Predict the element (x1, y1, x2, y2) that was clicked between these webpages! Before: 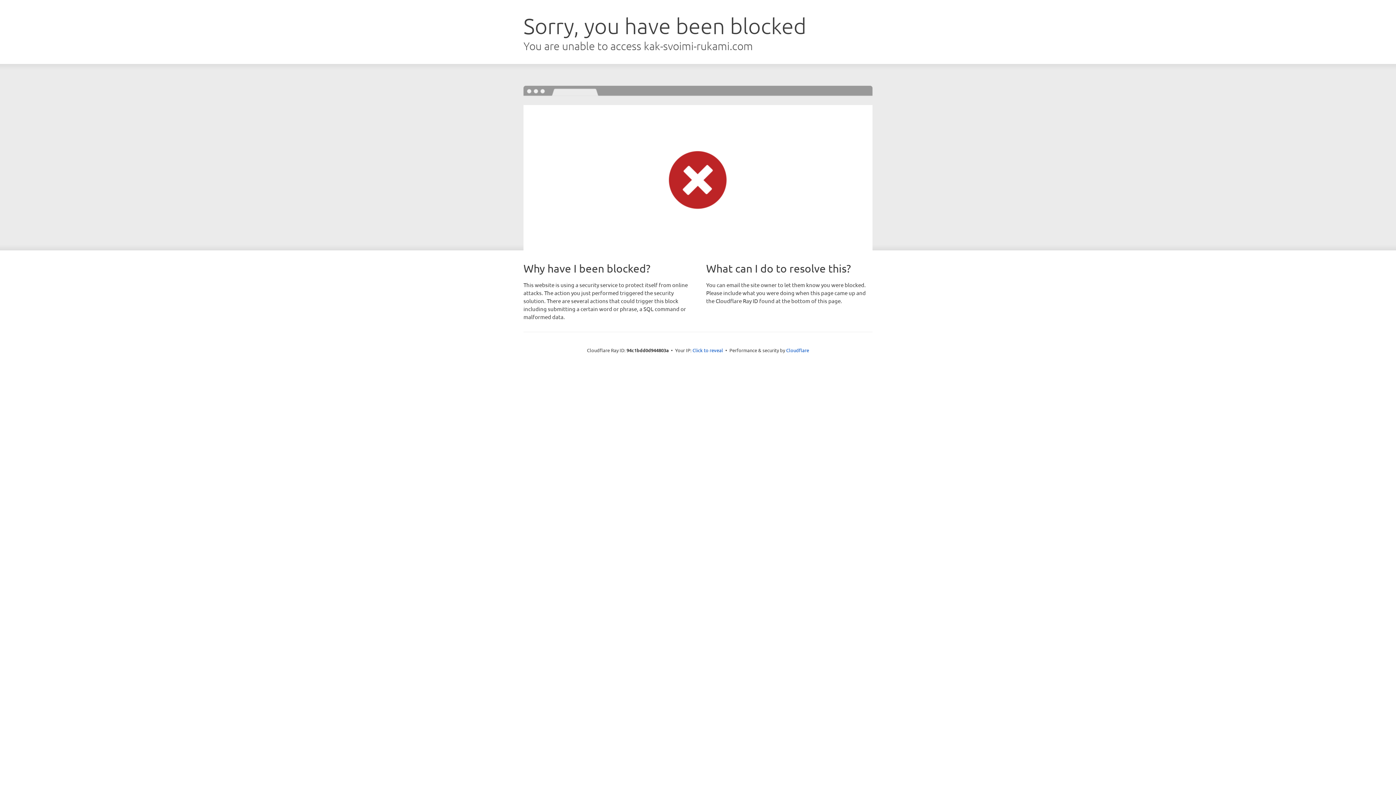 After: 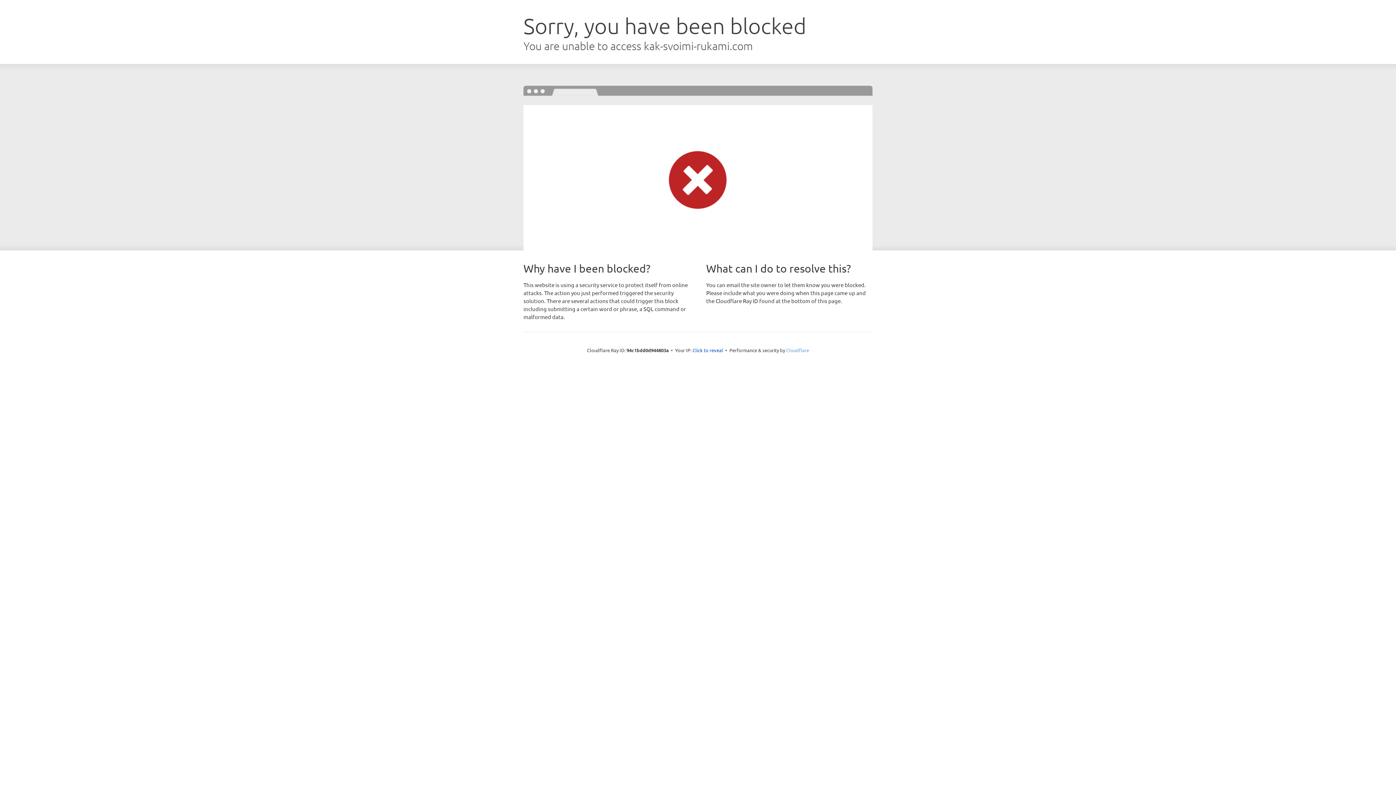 Action: label: Cloudflare bbox: (786, 347, 809, 353)